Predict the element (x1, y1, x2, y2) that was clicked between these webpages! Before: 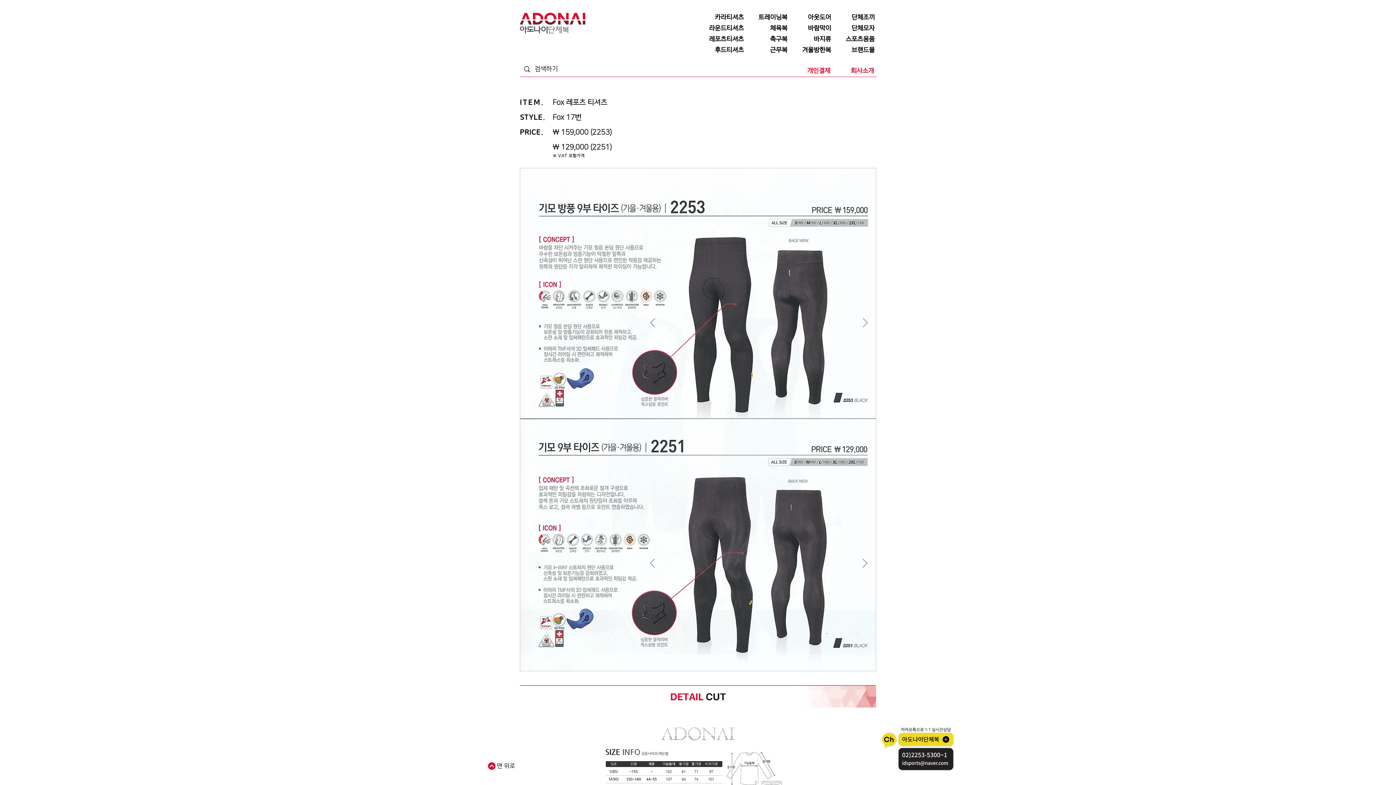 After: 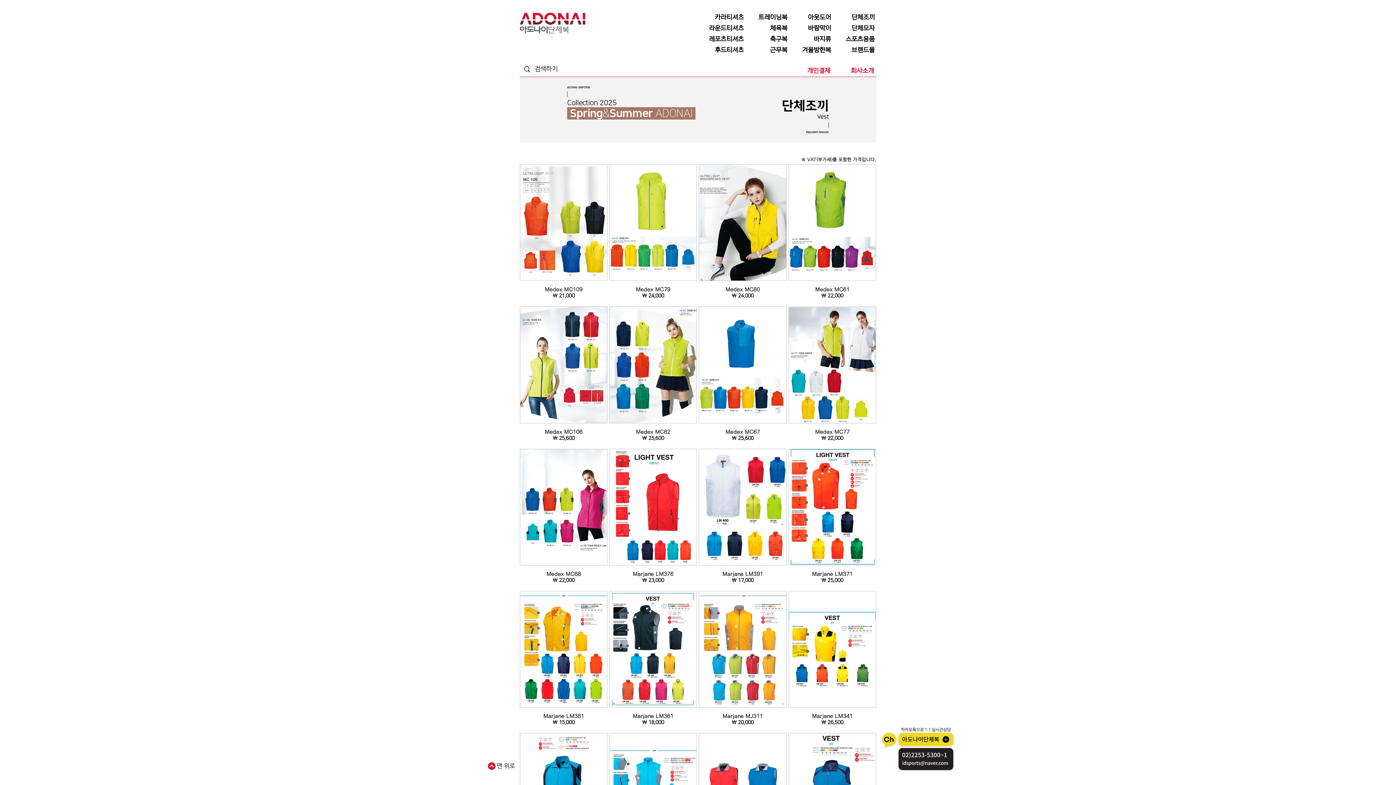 Action: label: 단체조끼 bbox: (832, 12, 876, 22)